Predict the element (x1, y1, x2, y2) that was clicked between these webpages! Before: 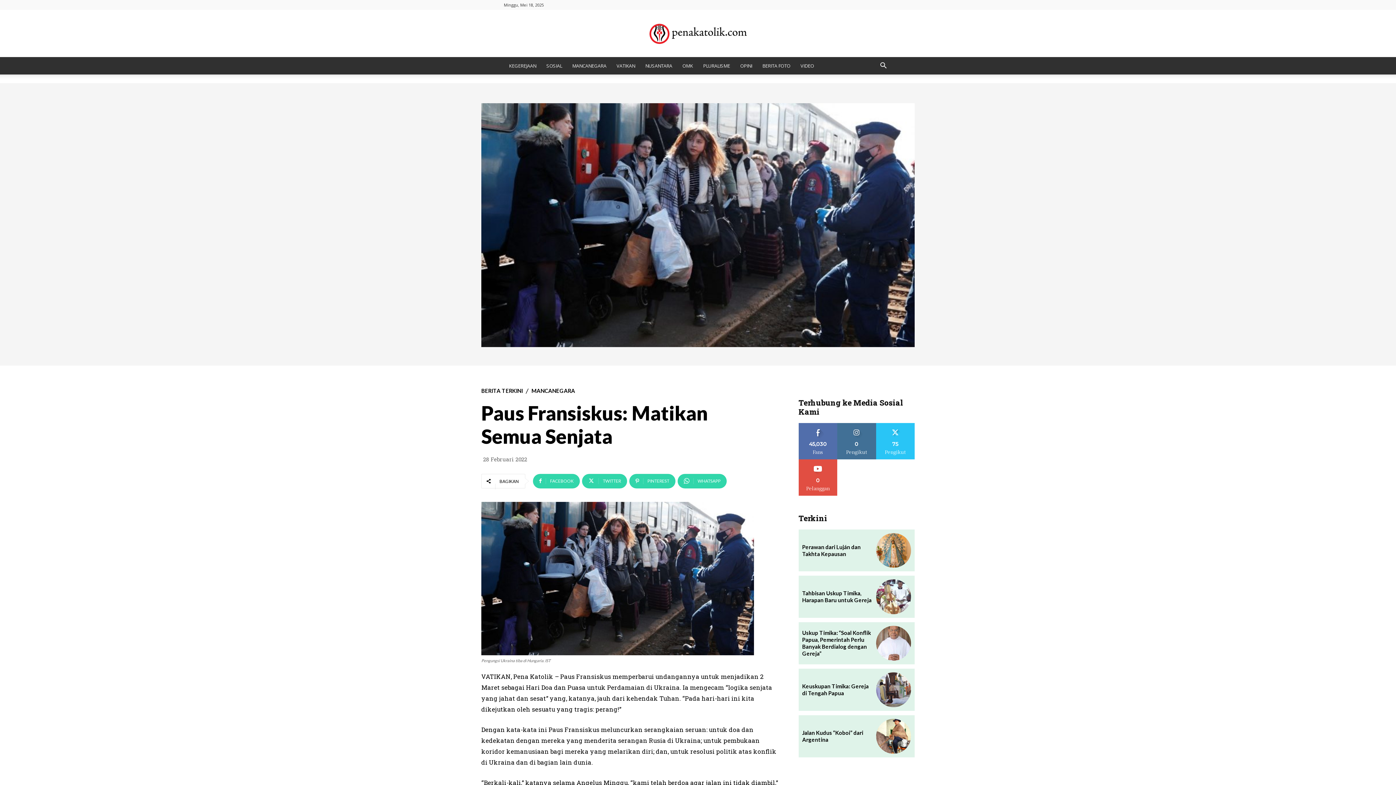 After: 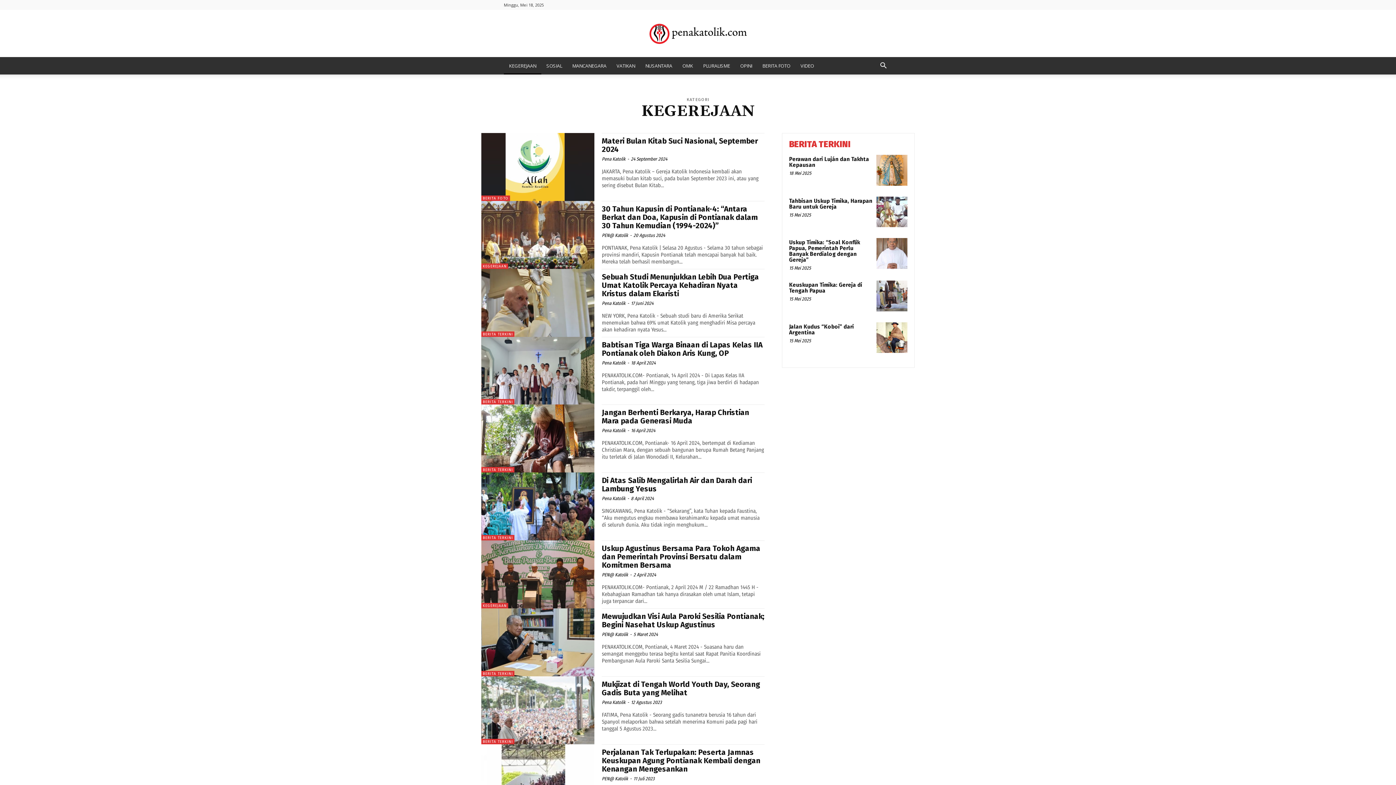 Action: bbox: (504, 57, 541, 74) label: KEGEREJAAN